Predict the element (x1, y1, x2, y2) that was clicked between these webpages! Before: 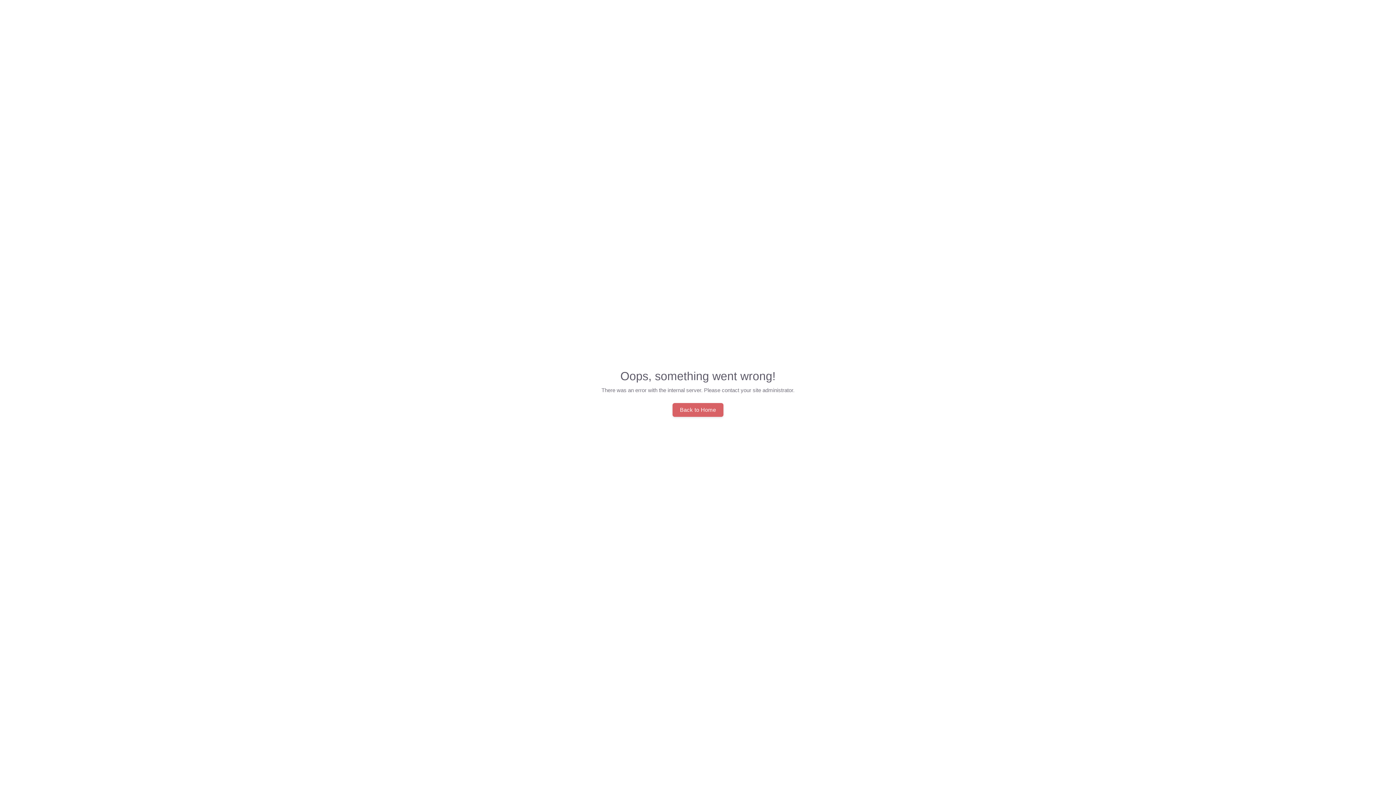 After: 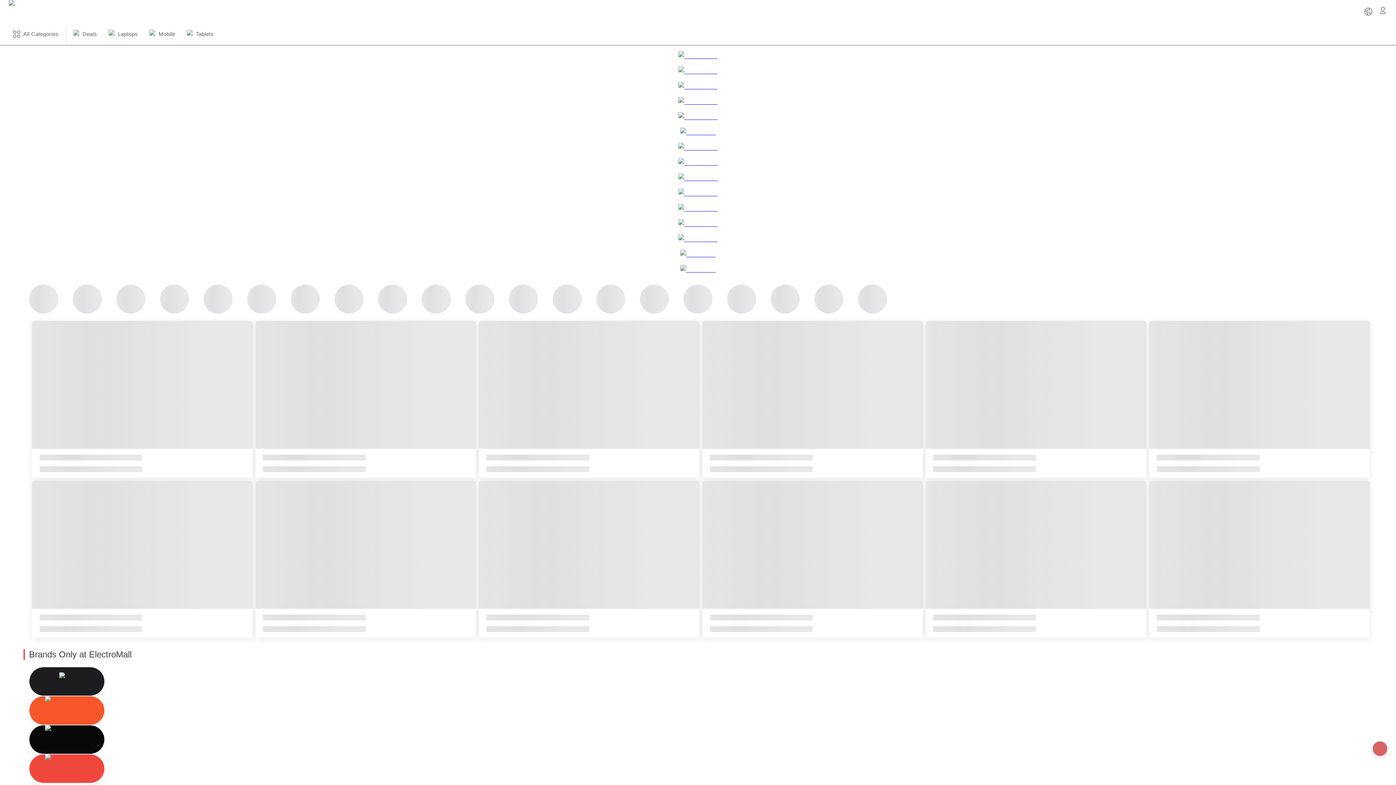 Action: label: Back to Home bbox: (672, 403, 723, 417)